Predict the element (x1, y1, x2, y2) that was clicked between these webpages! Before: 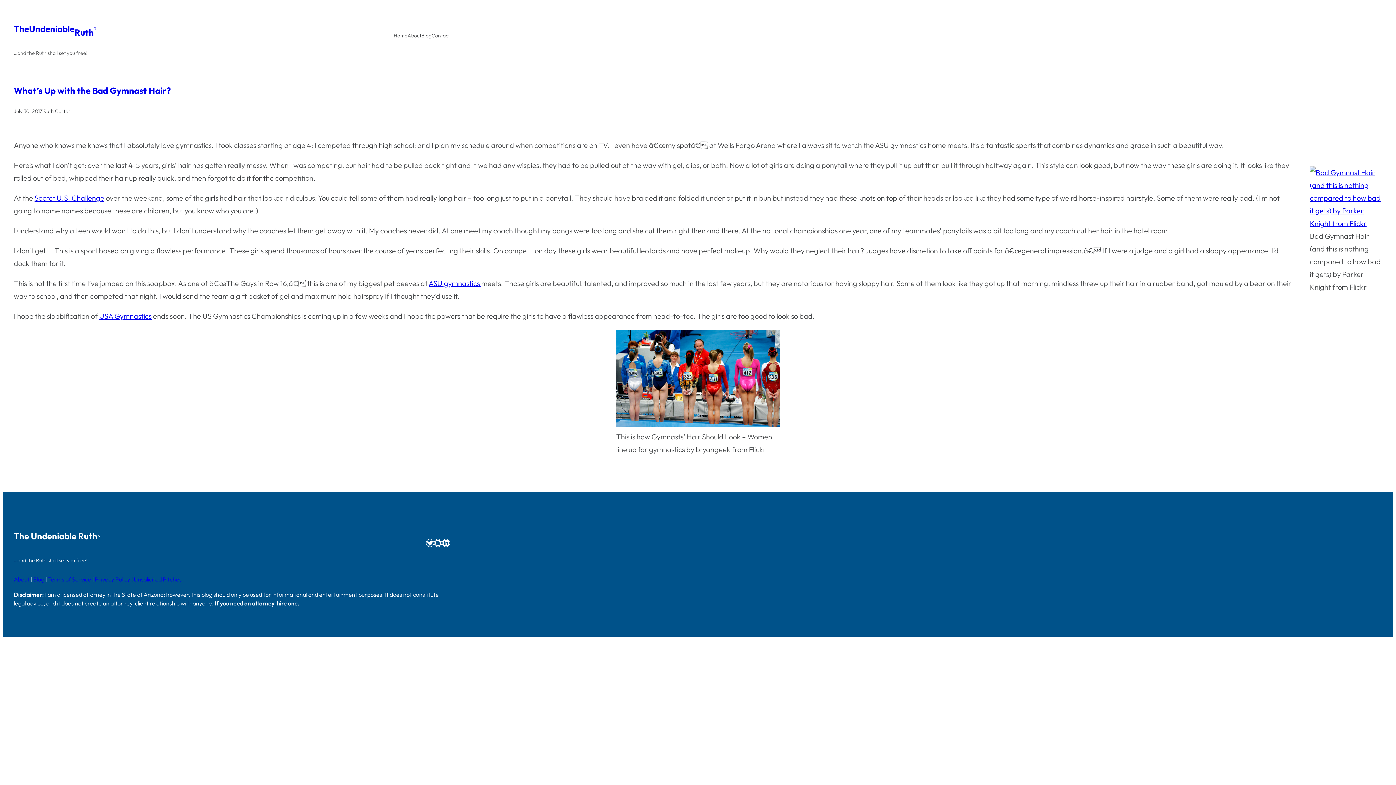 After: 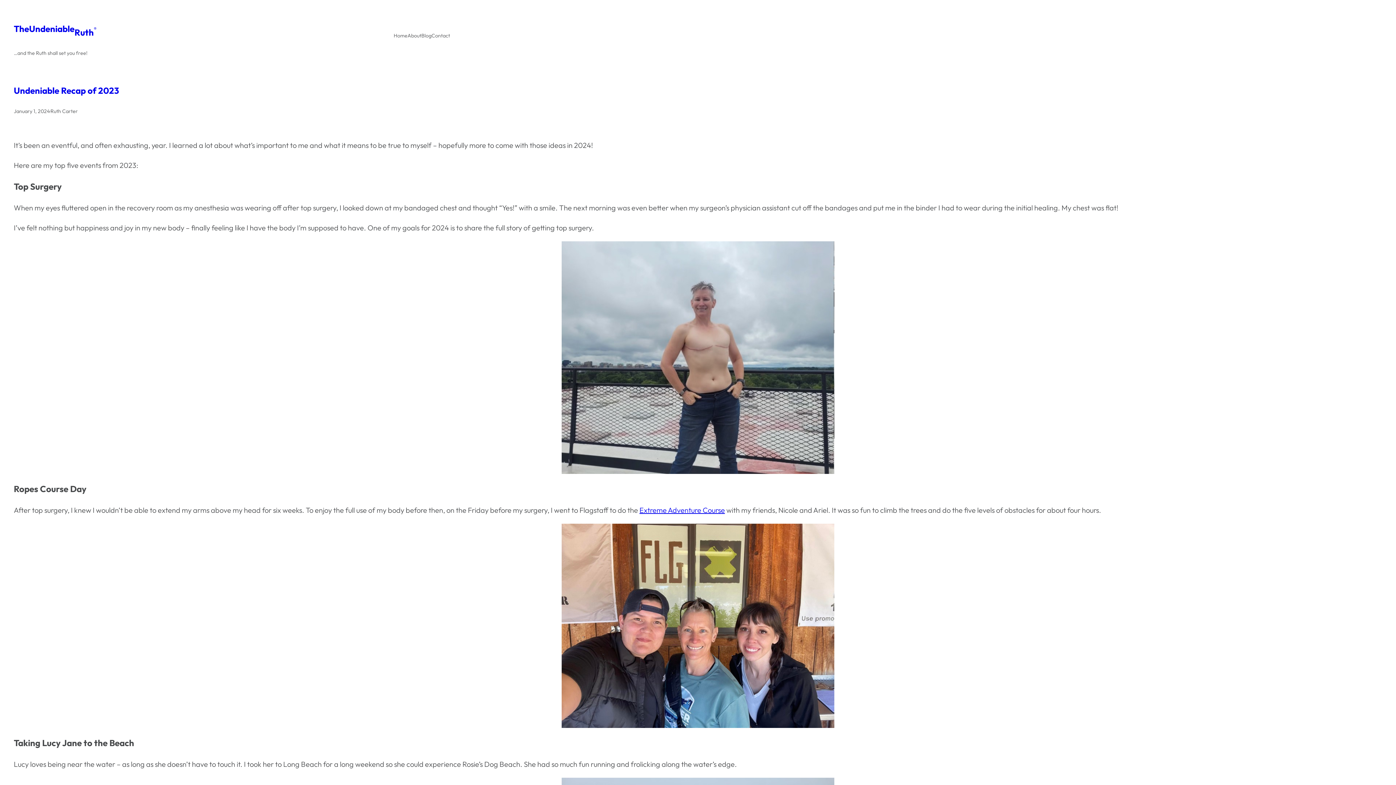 Action: label: Blog bbox: (33, 575, 44, 583)